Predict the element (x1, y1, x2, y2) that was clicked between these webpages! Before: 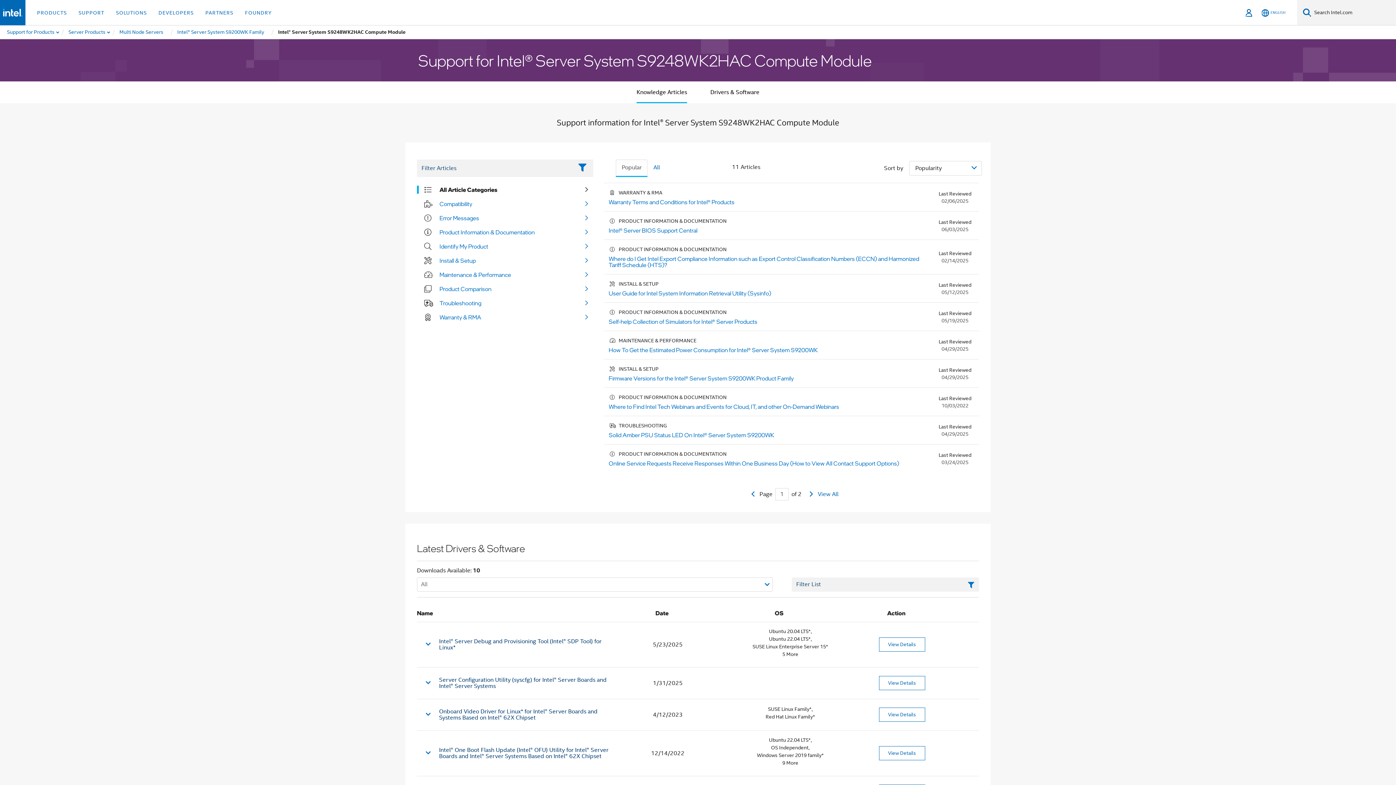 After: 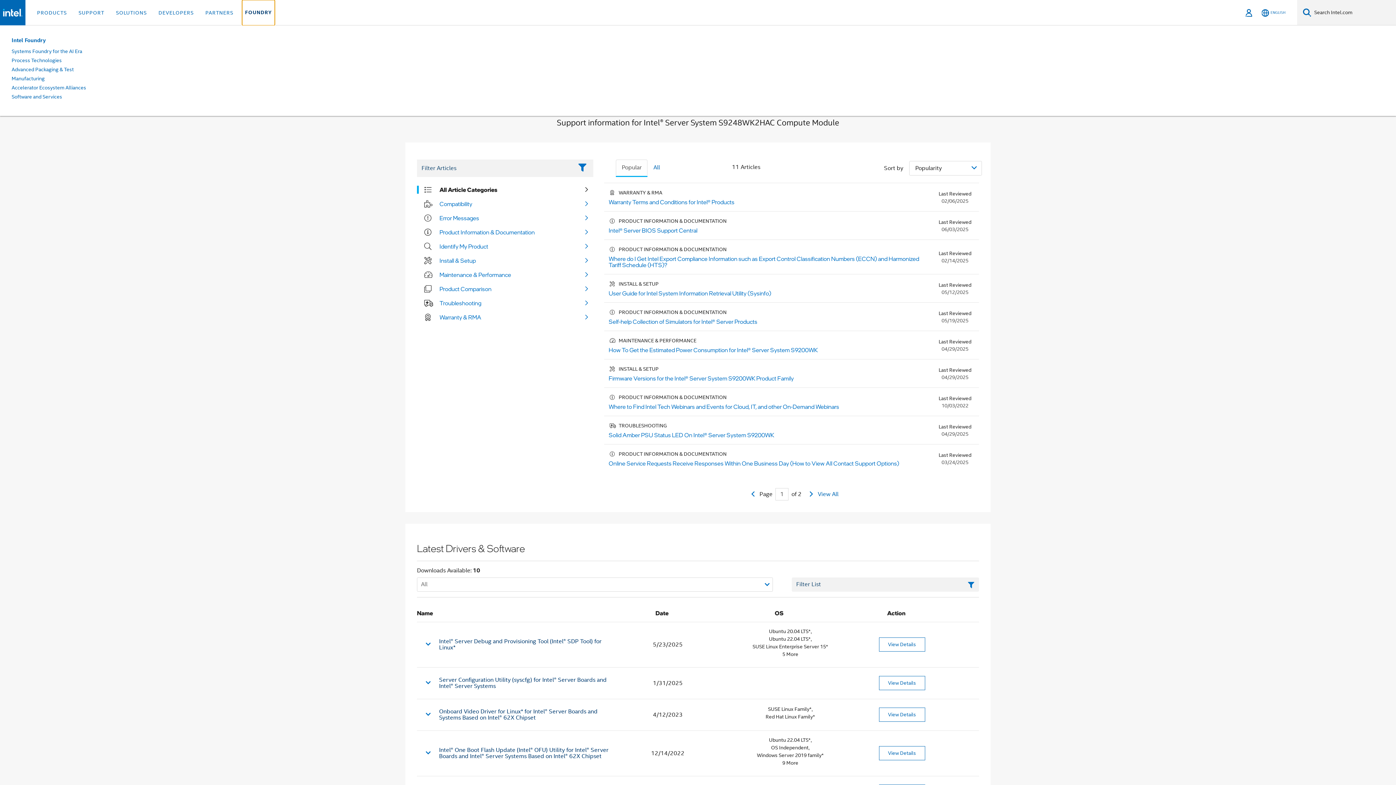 Action: label: FOUNDRY bbox: (242, 0, 274, 25)